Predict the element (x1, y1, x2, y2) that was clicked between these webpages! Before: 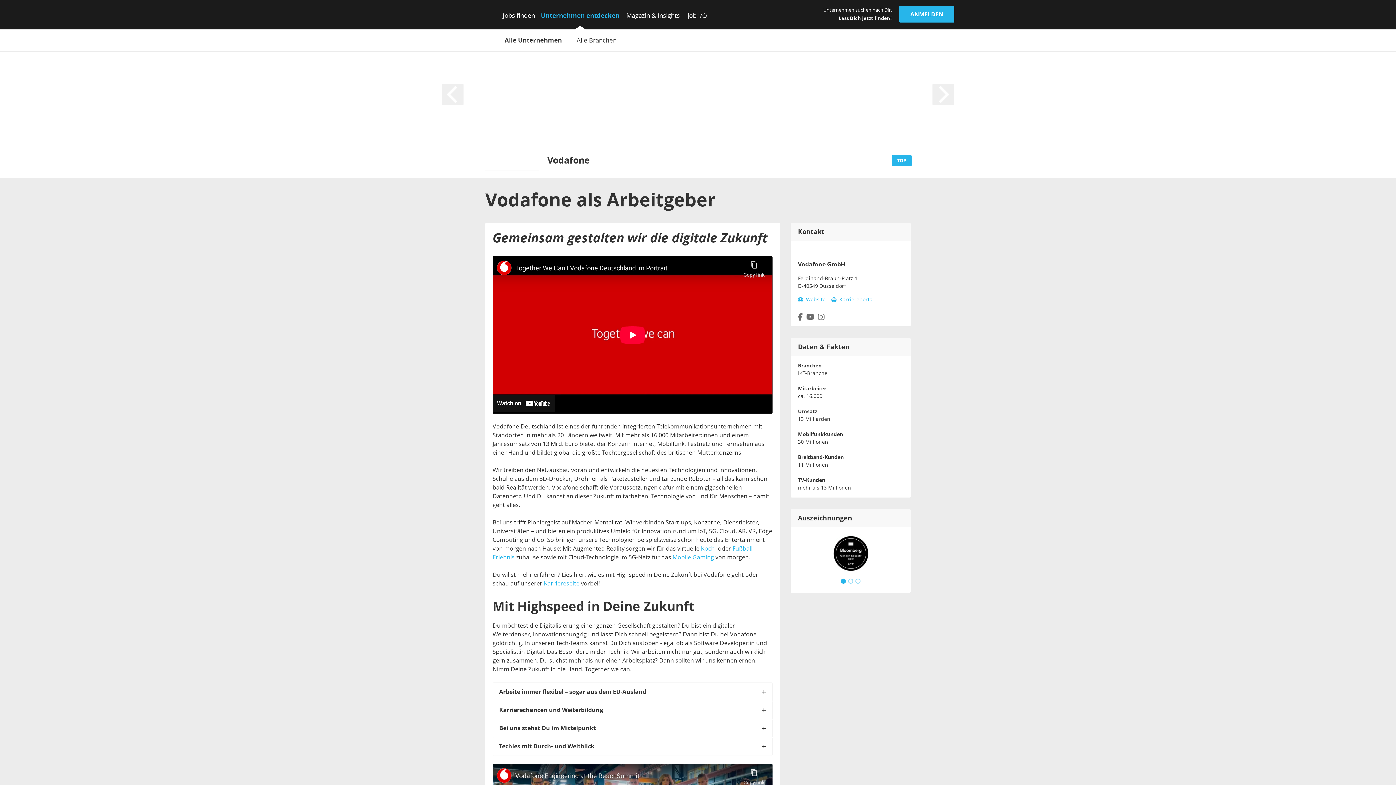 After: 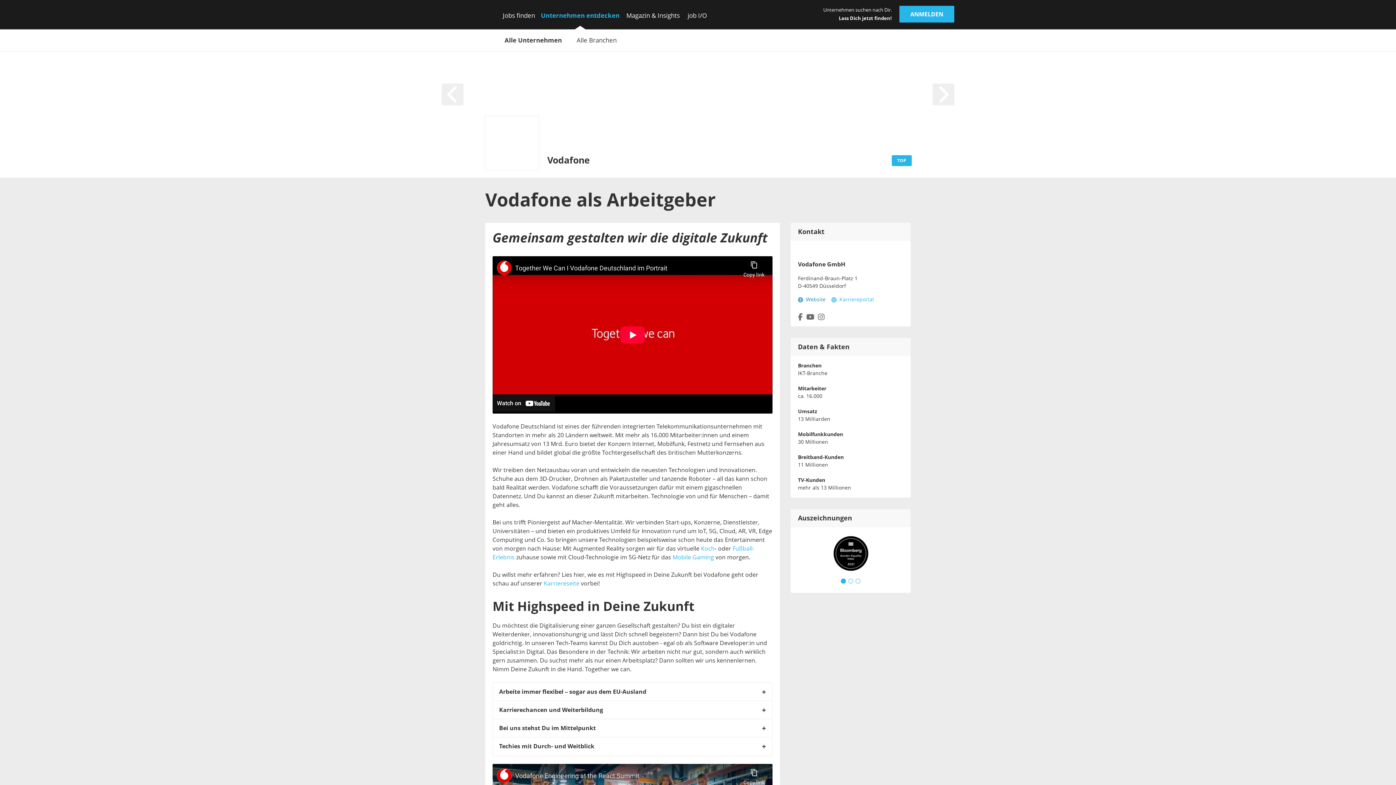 Action: label: Website bbox: (798, 296, 825, 303)